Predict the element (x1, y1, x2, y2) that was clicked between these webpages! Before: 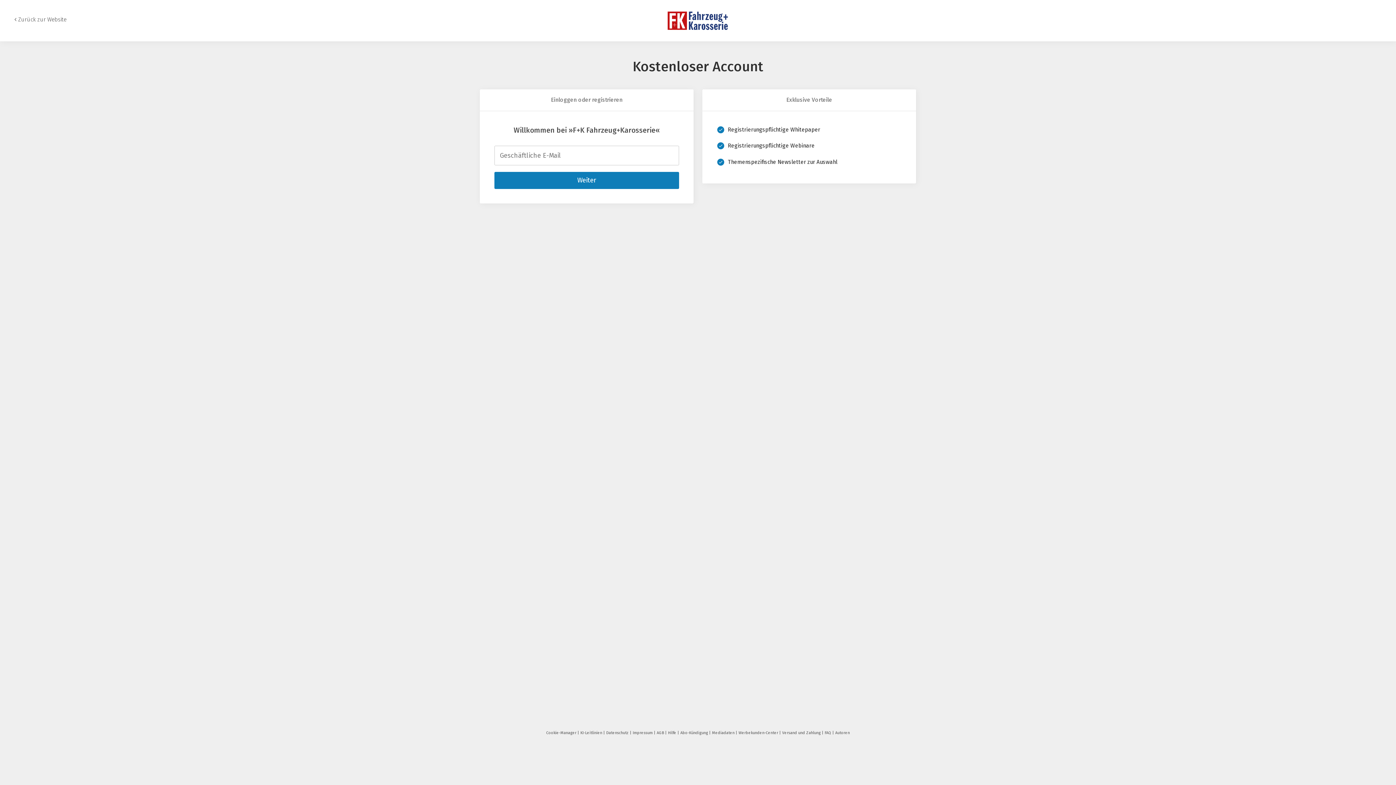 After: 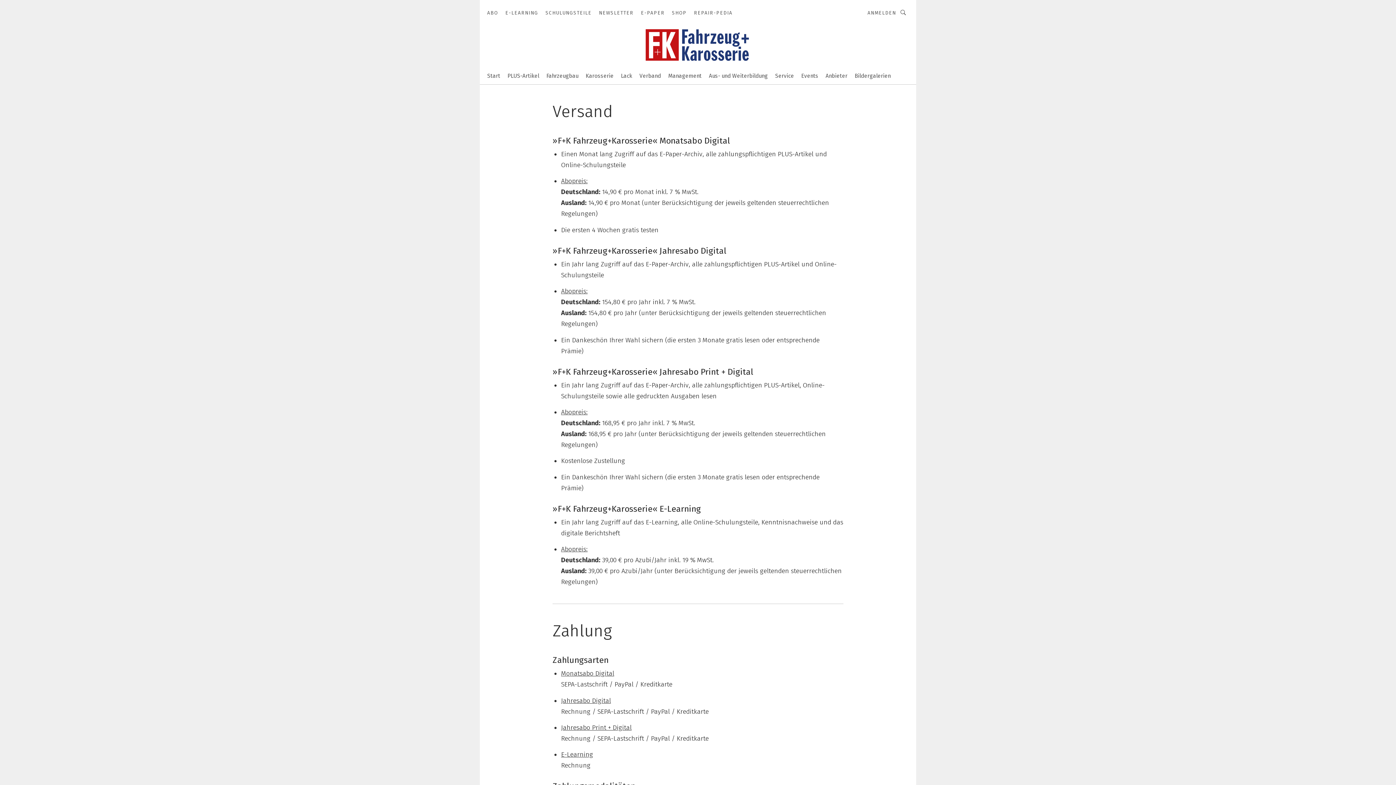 Action: bbox: (782, 730, 823, 735) label: Versand und Zahlung 